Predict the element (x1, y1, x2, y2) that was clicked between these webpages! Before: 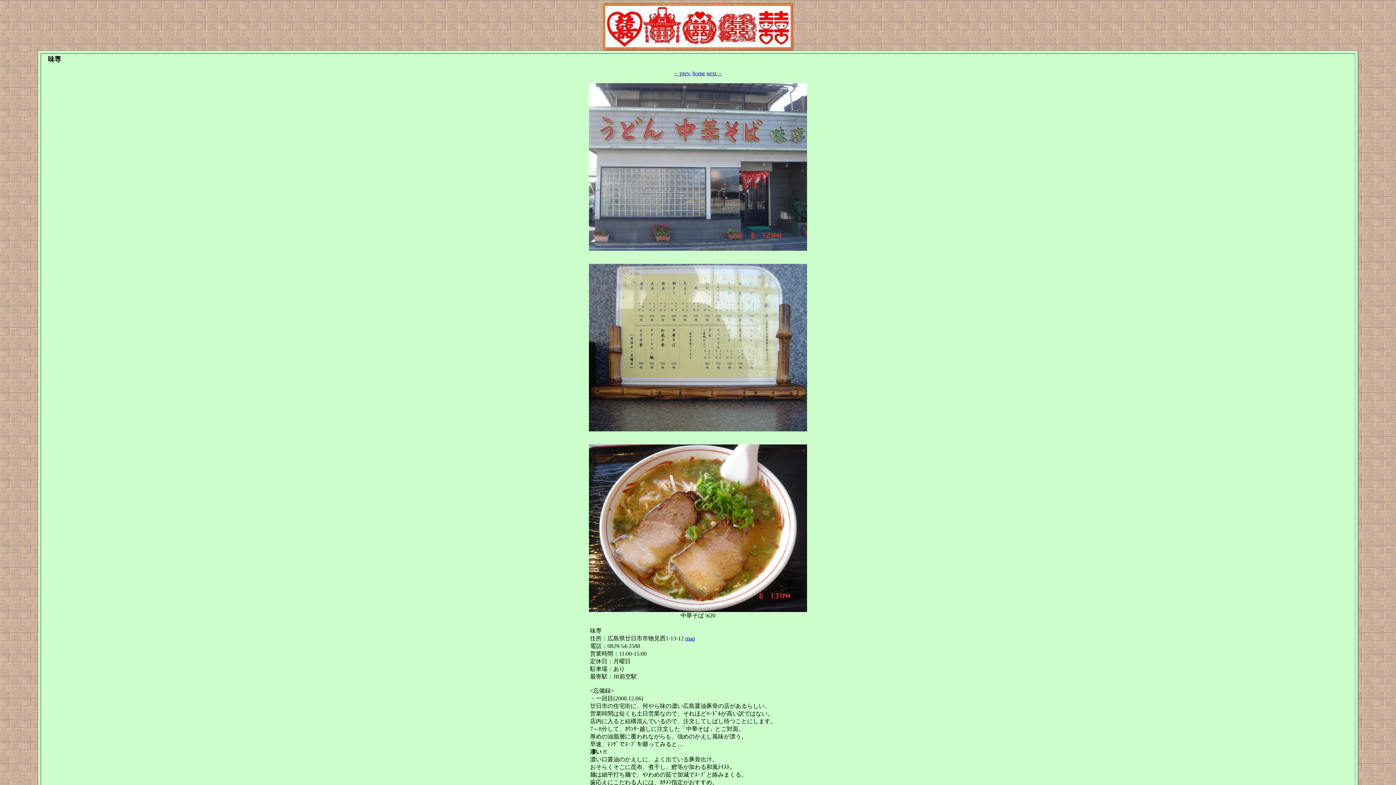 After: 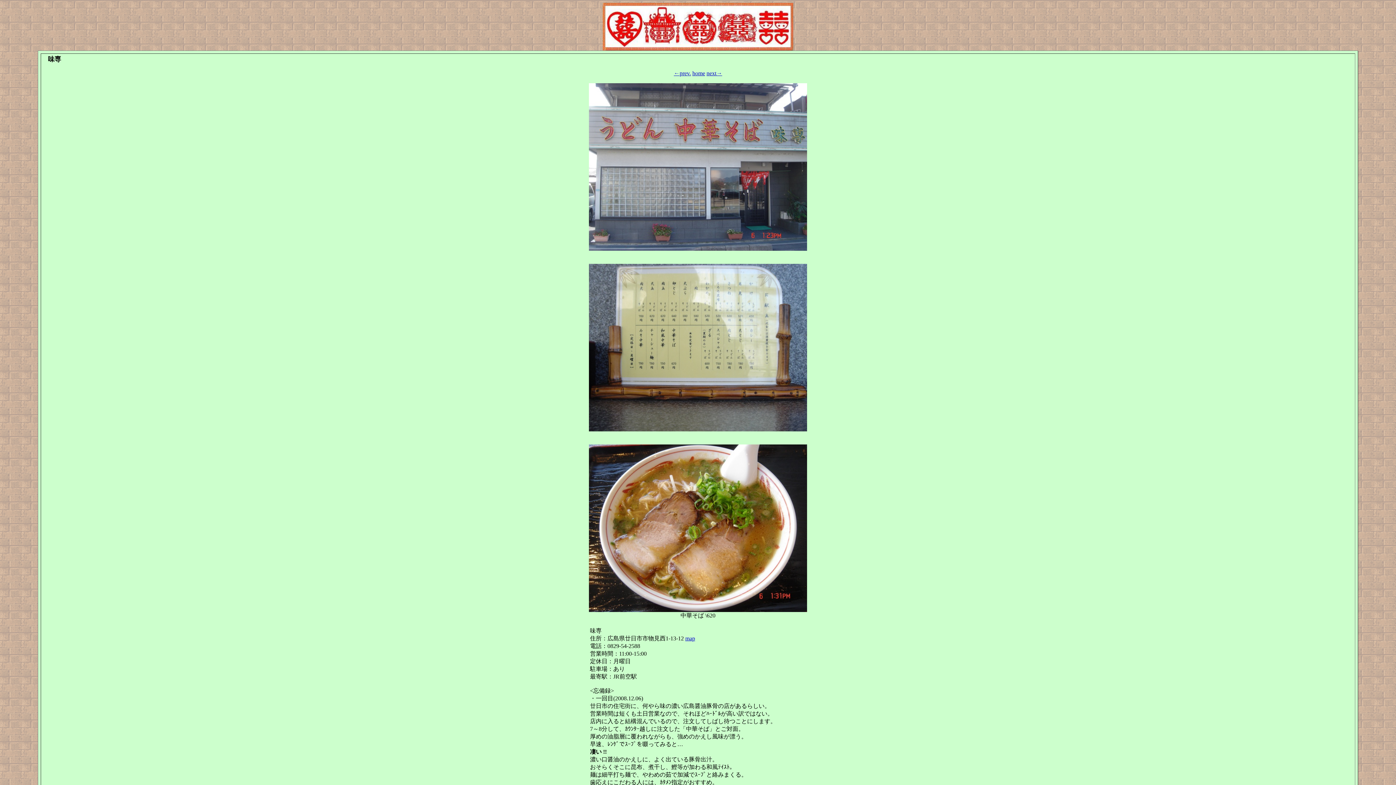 Action: bbox: (602, 45, 793, 51)